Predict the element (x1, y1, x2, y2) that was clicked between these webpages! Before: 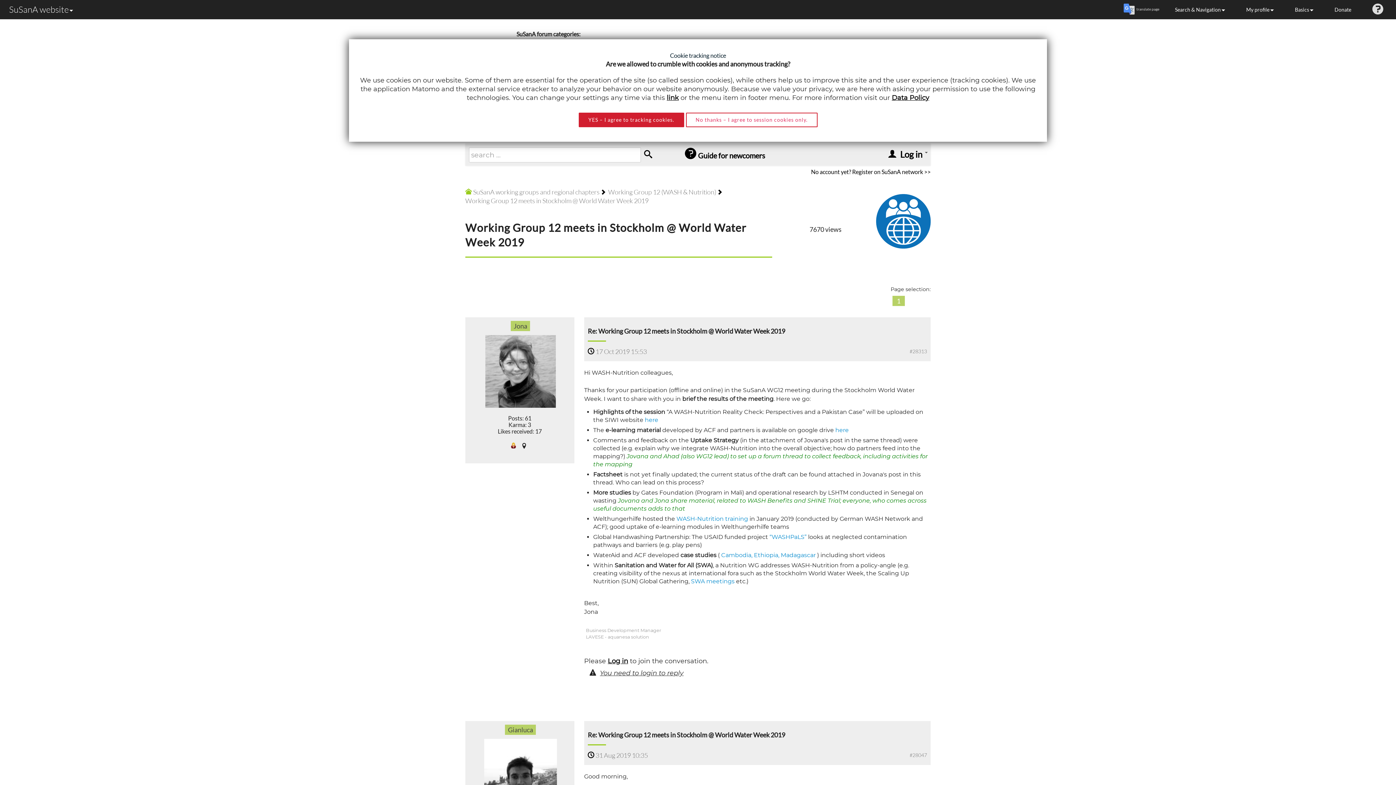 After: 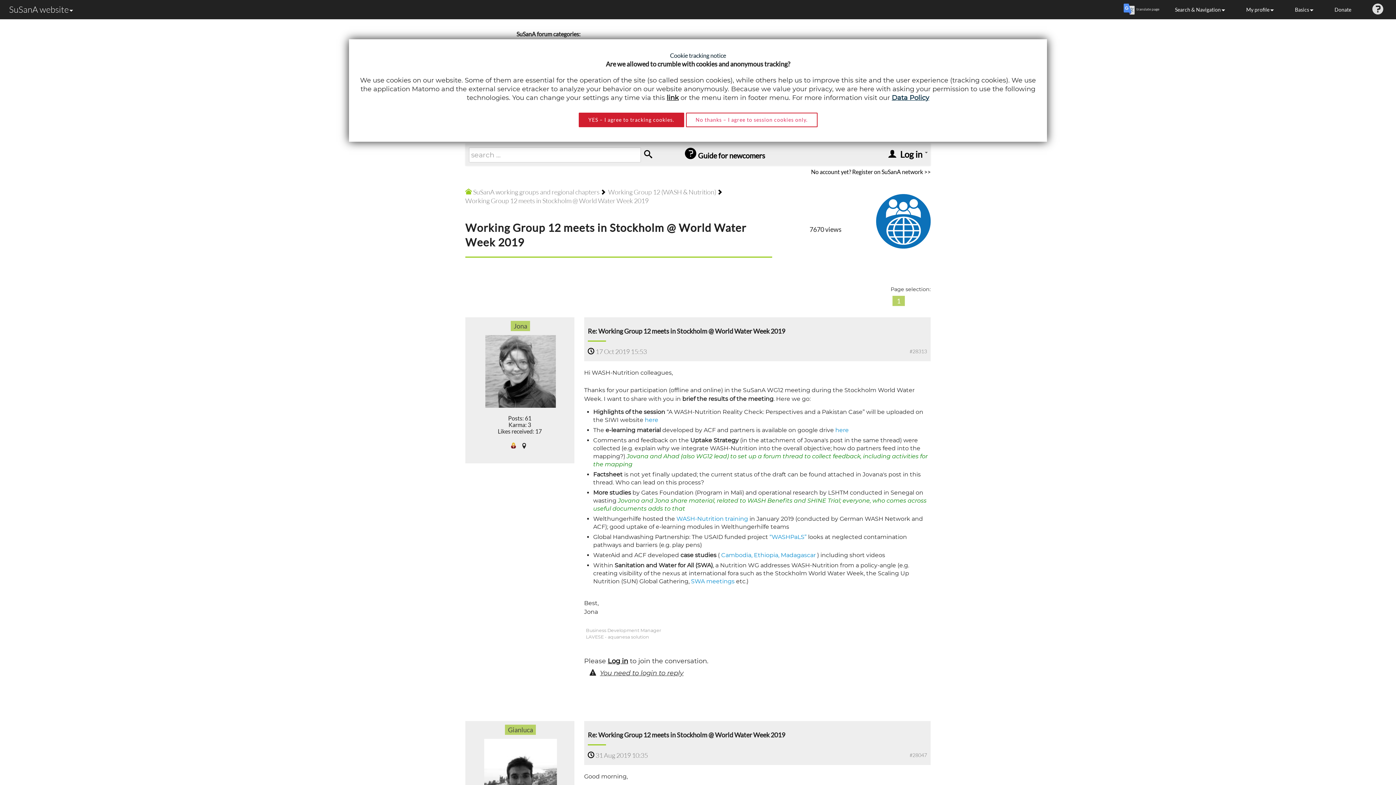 Action: bbox: (892, 93, 929, 101) label: Data Policy